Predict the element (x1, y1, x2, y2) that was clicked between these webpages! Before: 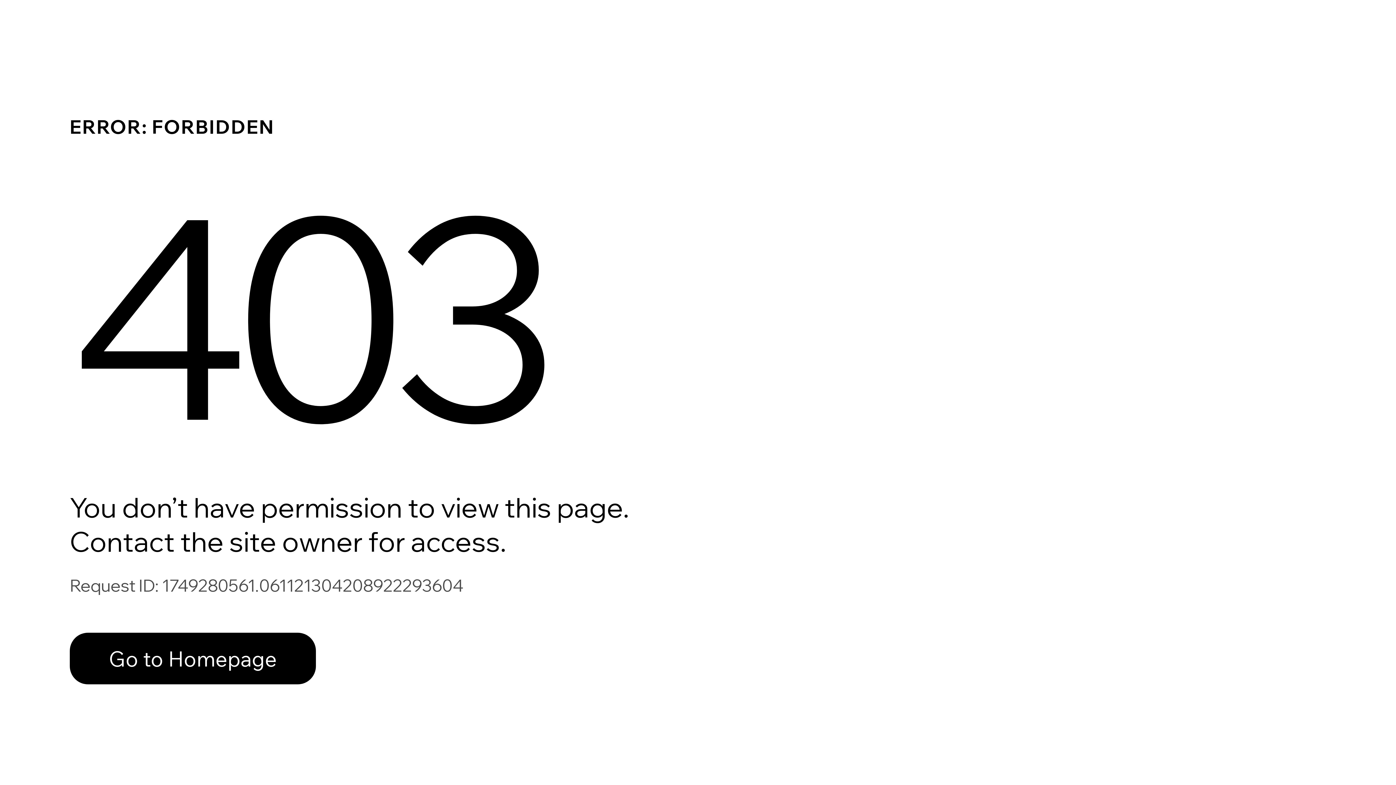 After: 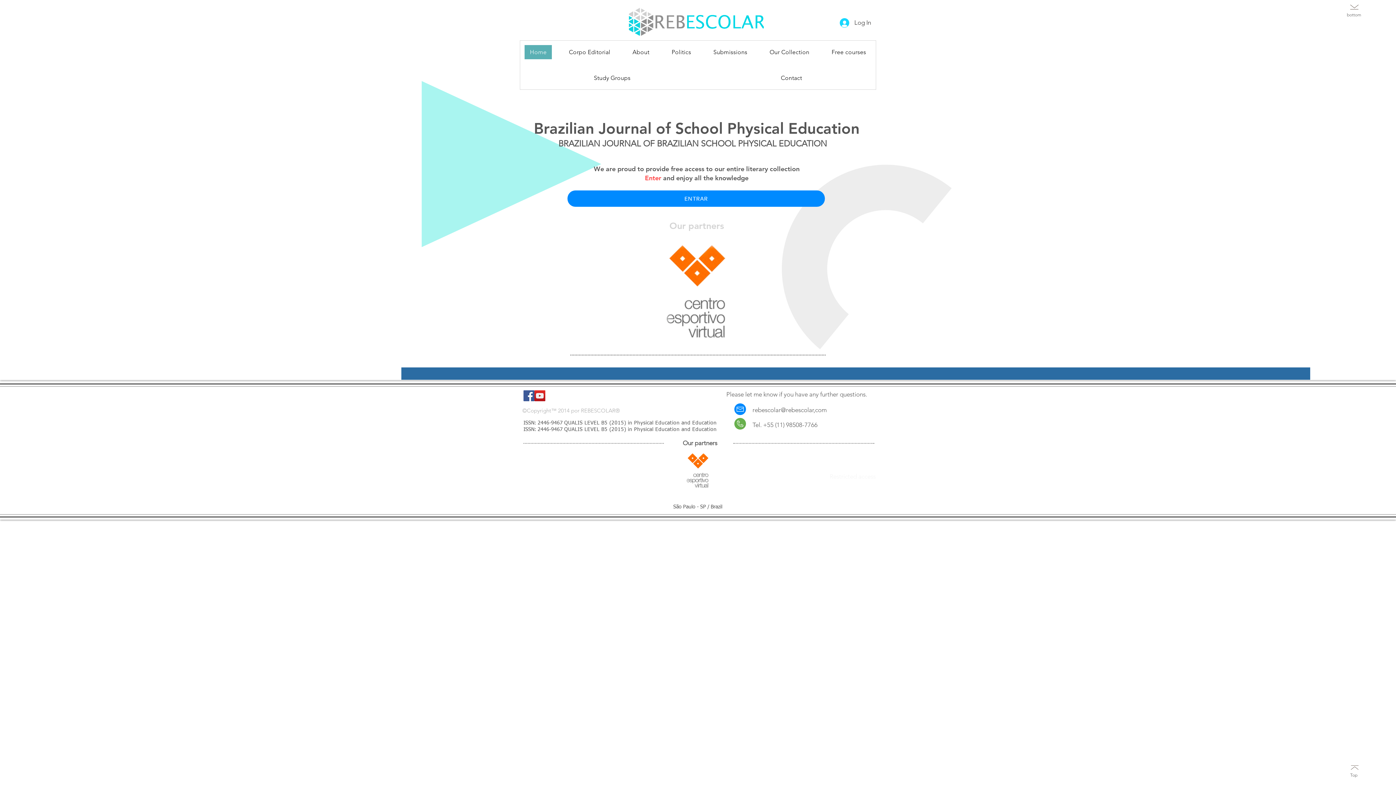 Action: bbox: (69, 617, 768, 694) label: Go to Homepage